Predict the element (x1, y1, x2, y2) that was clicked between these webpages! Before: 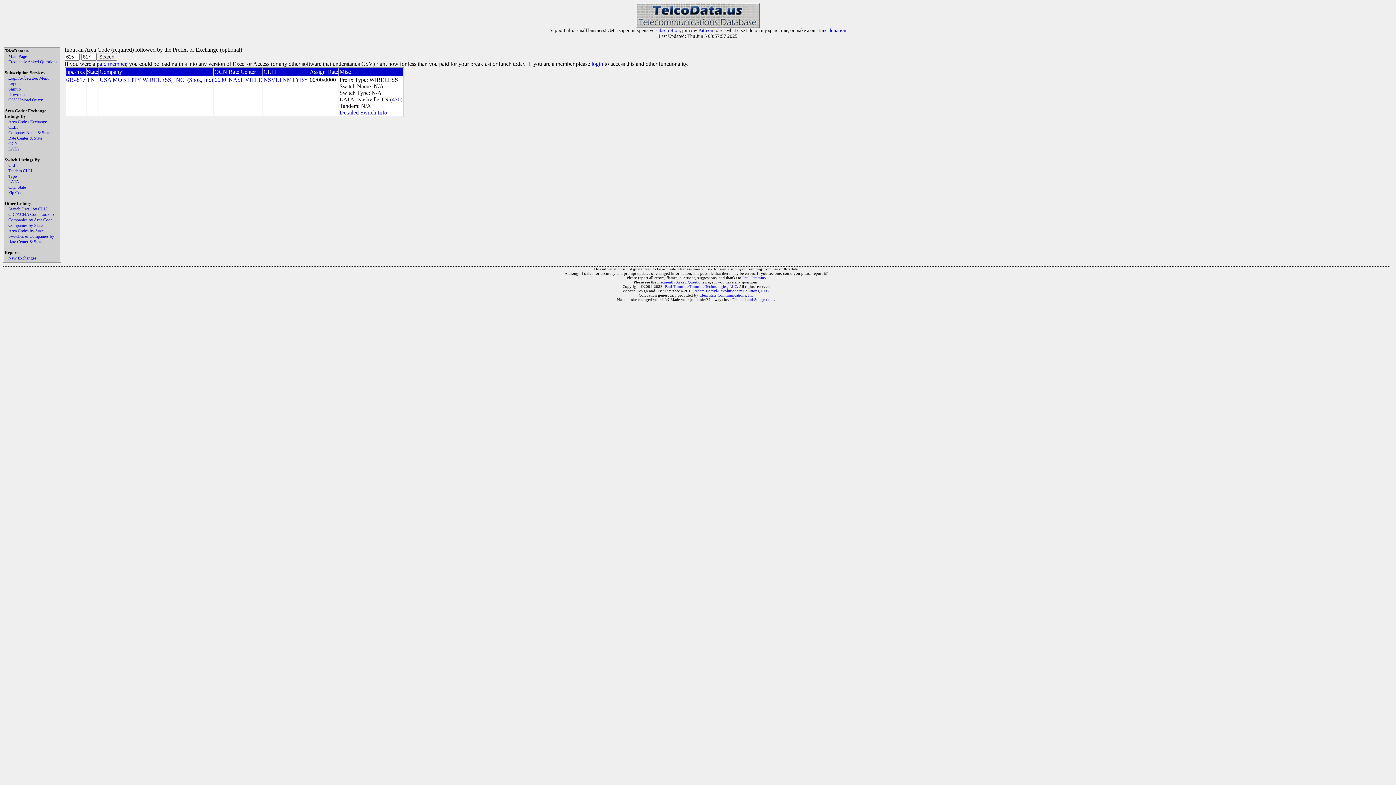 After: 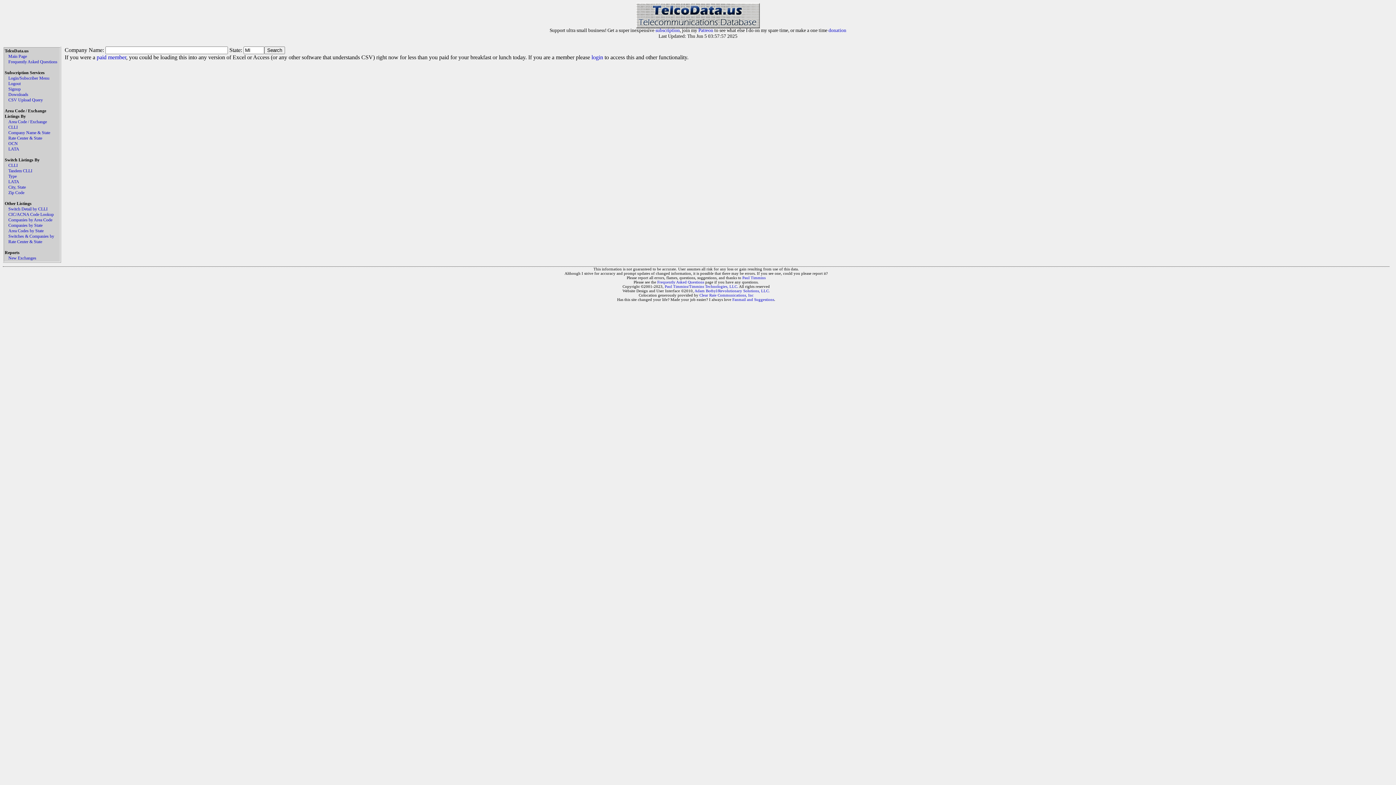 Action: bbox: (8, 130, 50, 135) label: Company Name & State